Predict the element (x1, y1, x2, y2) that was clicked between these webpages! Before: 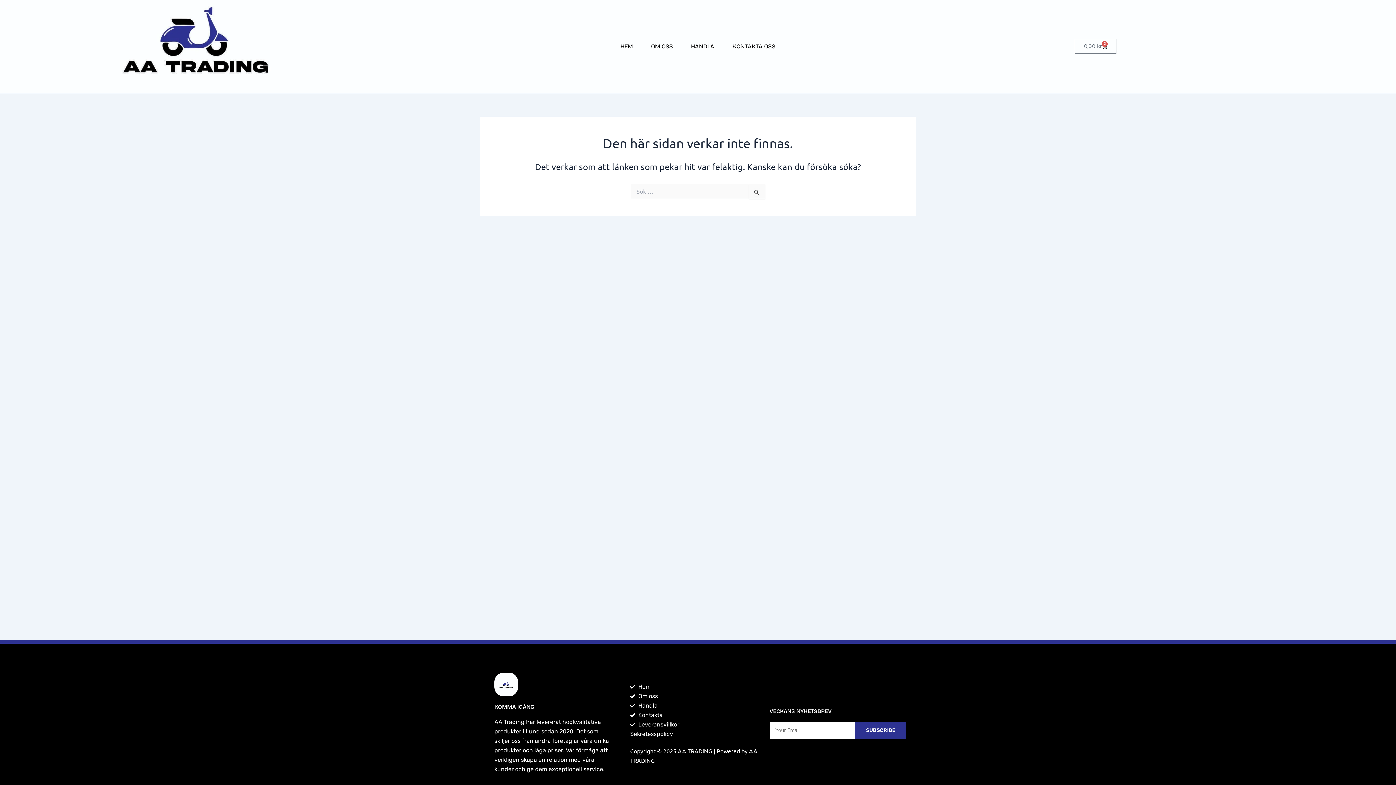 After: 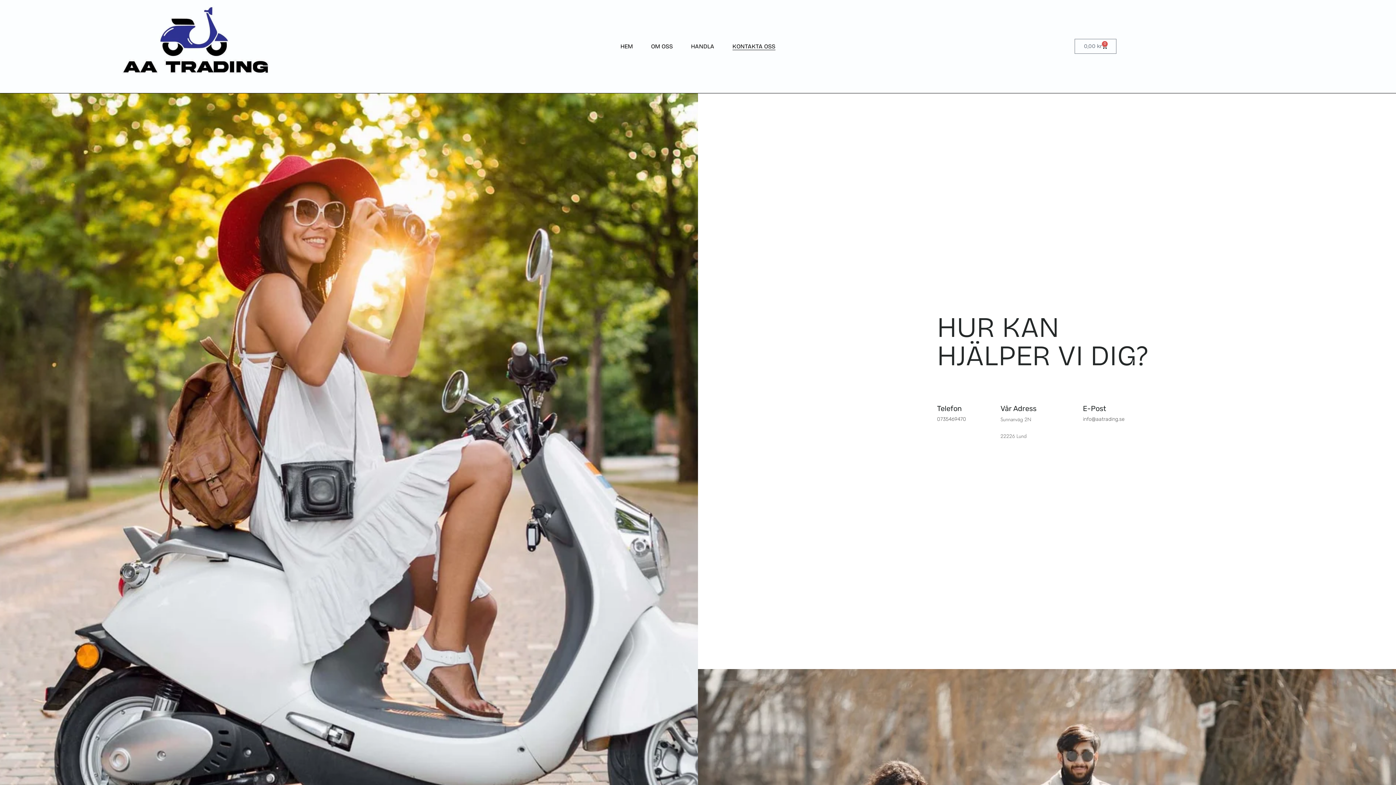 Action: bbox: (732, 42, 775, 50) label: KONTAKTA OSS